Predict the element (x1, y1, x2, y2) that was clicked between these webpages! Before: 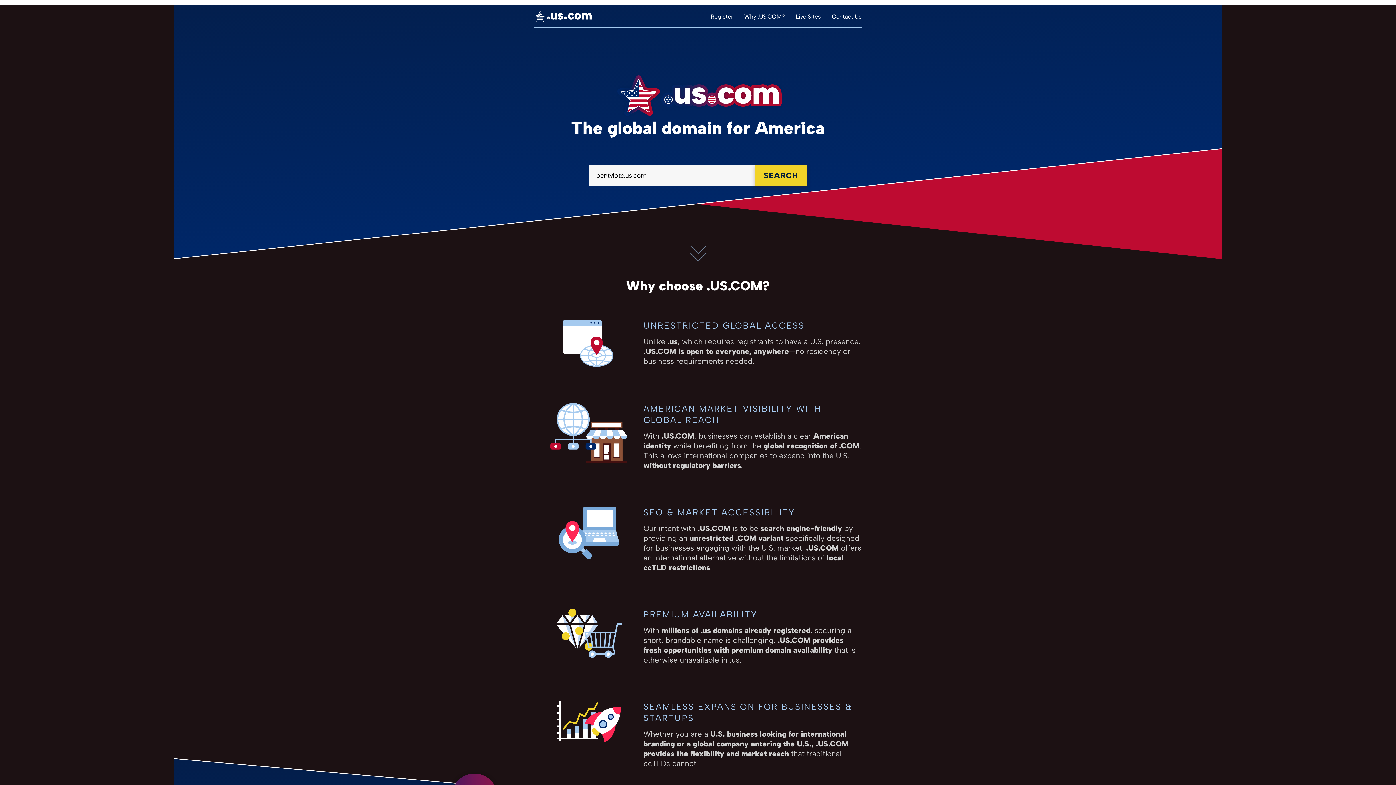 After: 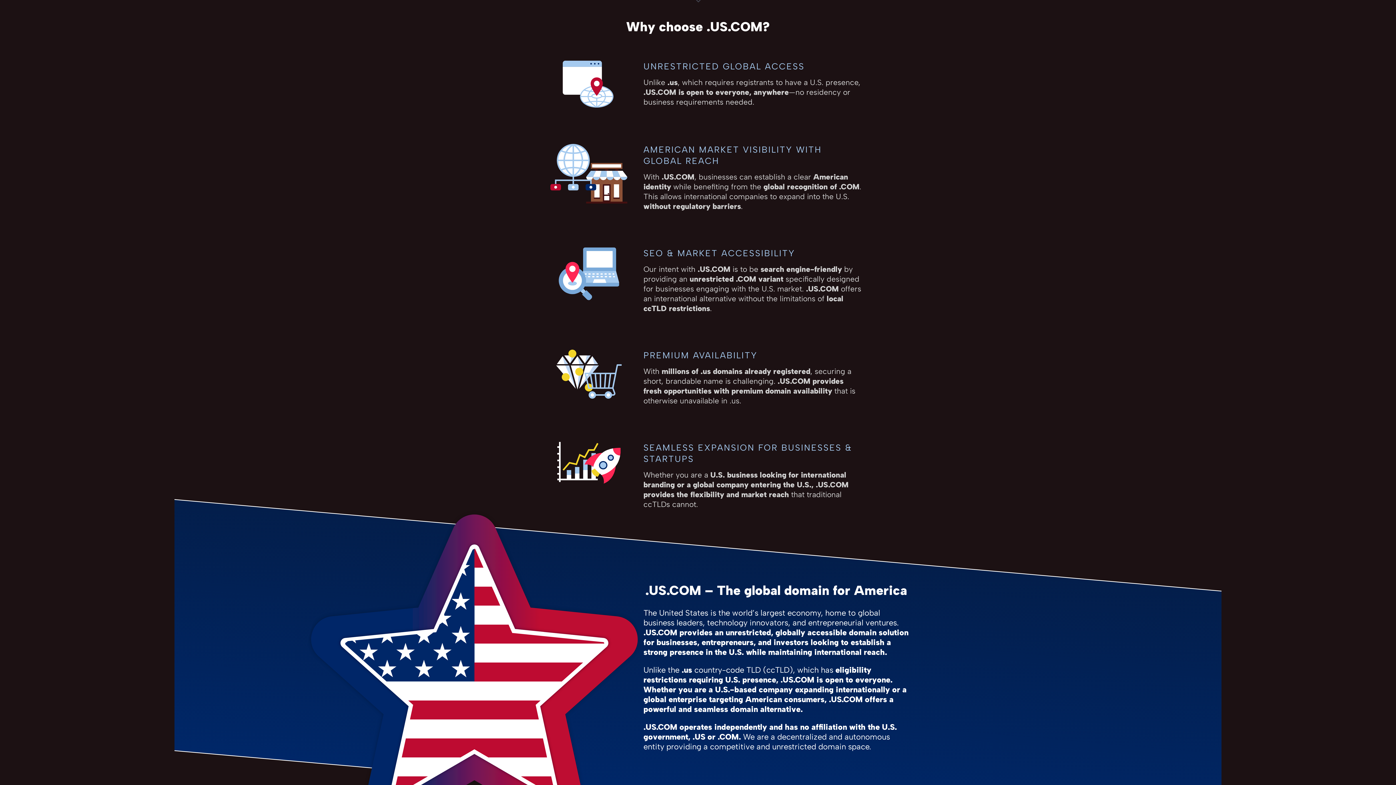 Action: bbox: (744, 12, 785, 19) label: Why .US.COM?